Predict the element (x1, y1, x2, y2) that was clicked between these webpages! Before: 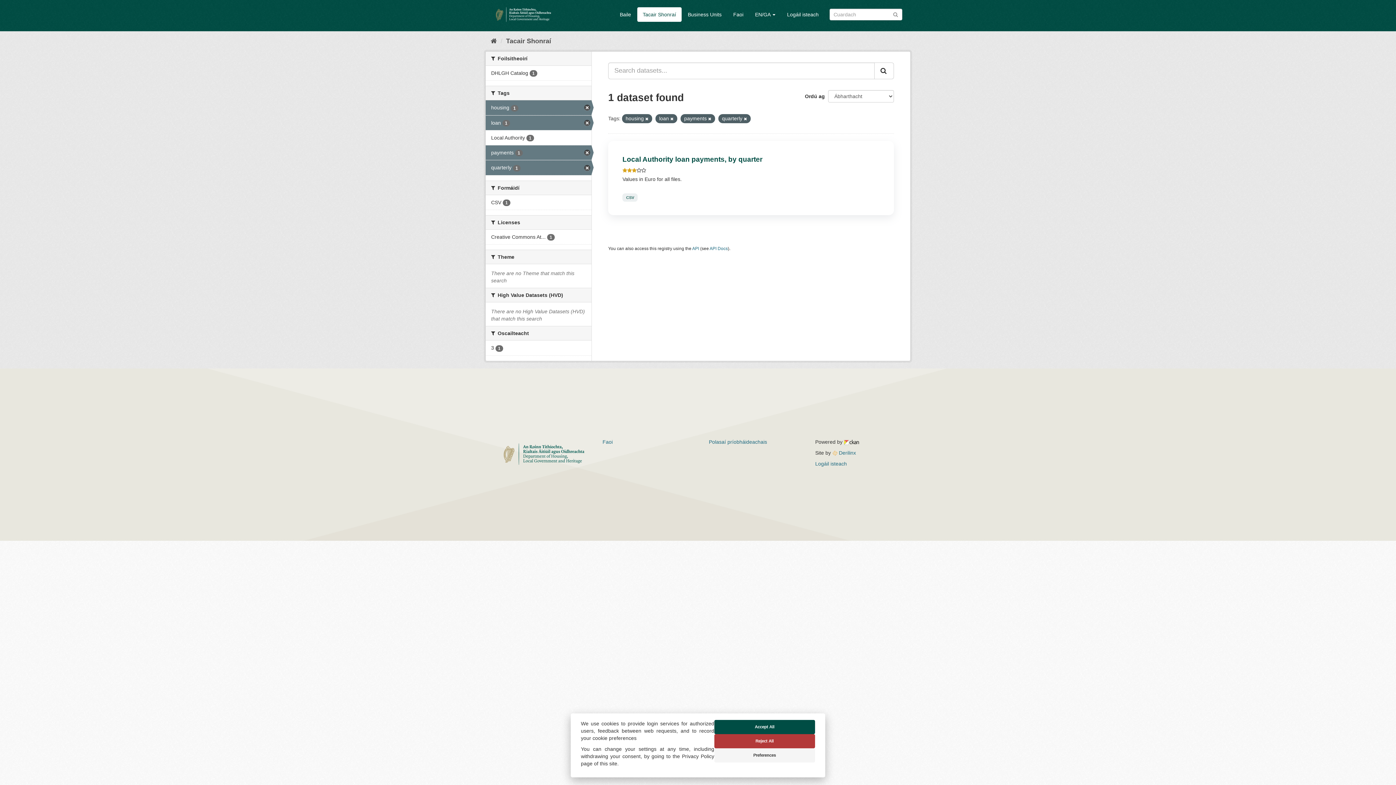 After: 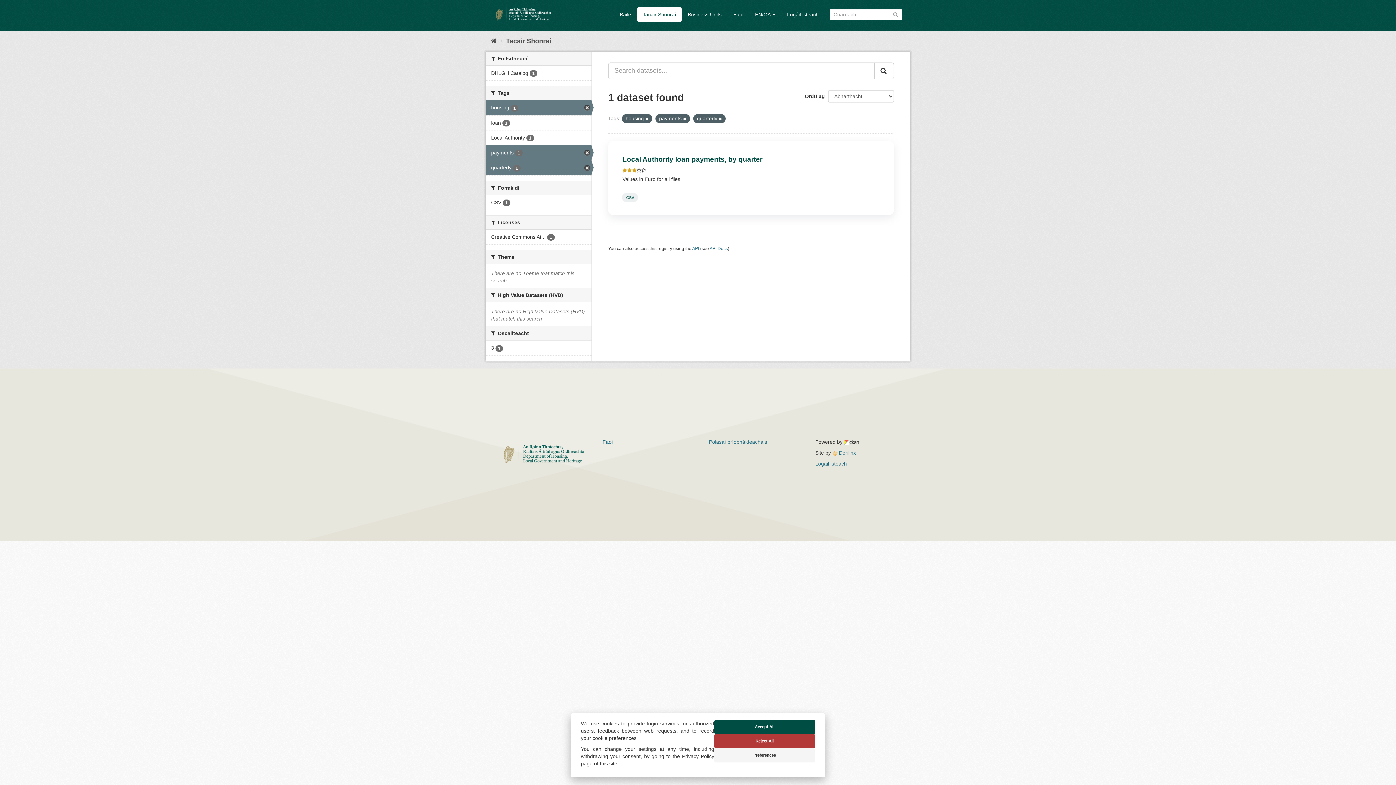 Action: bbox: (670, 116, 673, 121)